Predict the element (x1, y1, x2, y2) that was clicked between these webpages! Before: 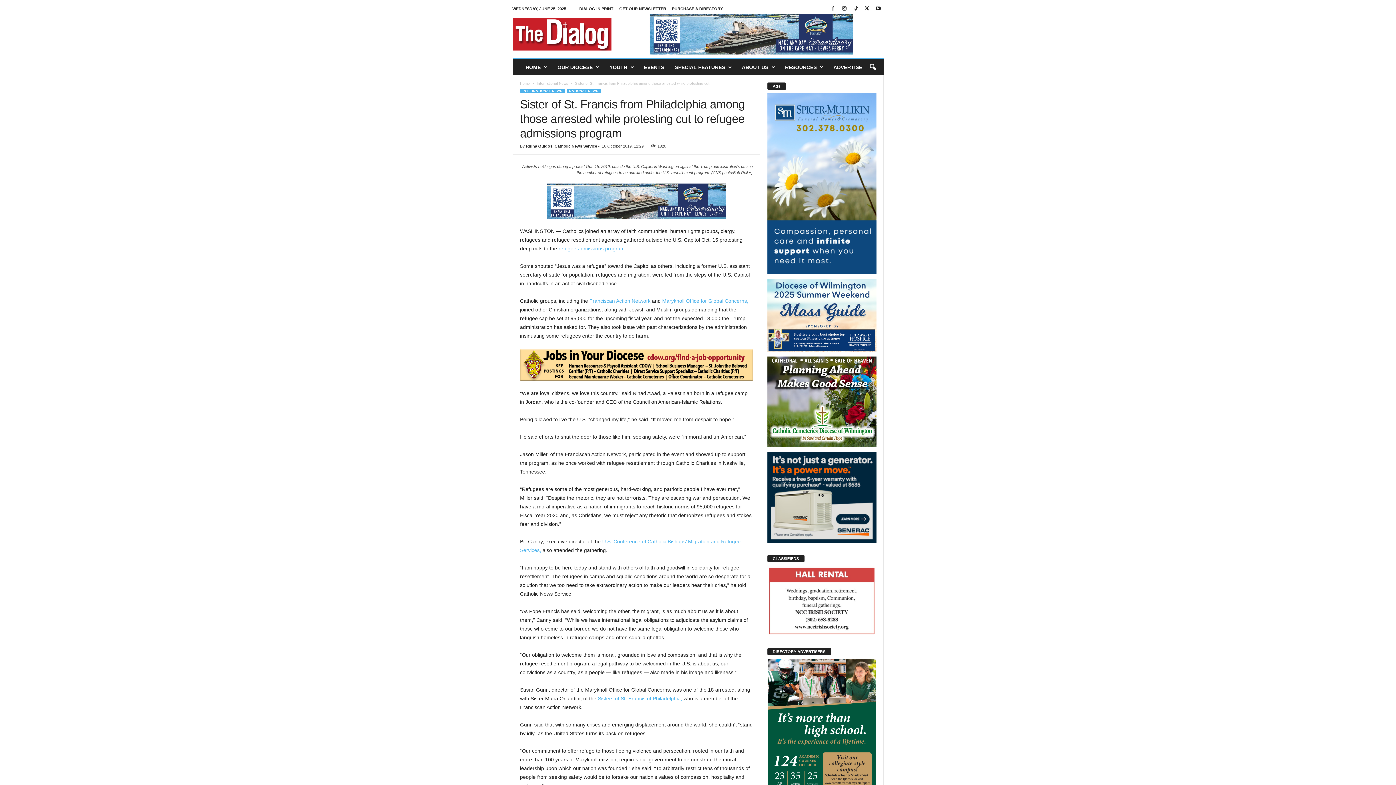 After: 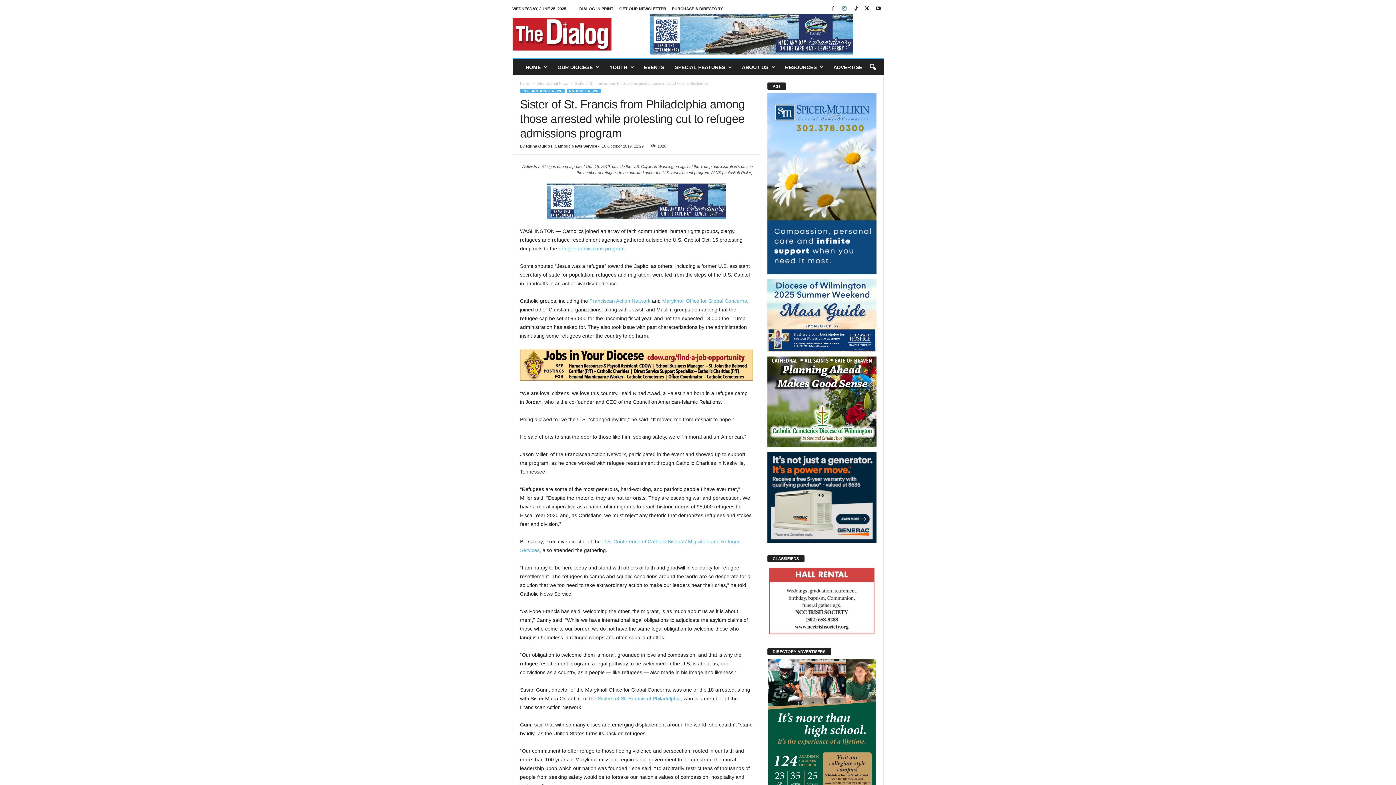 Action: bbox: (840, 3, 848, 14)